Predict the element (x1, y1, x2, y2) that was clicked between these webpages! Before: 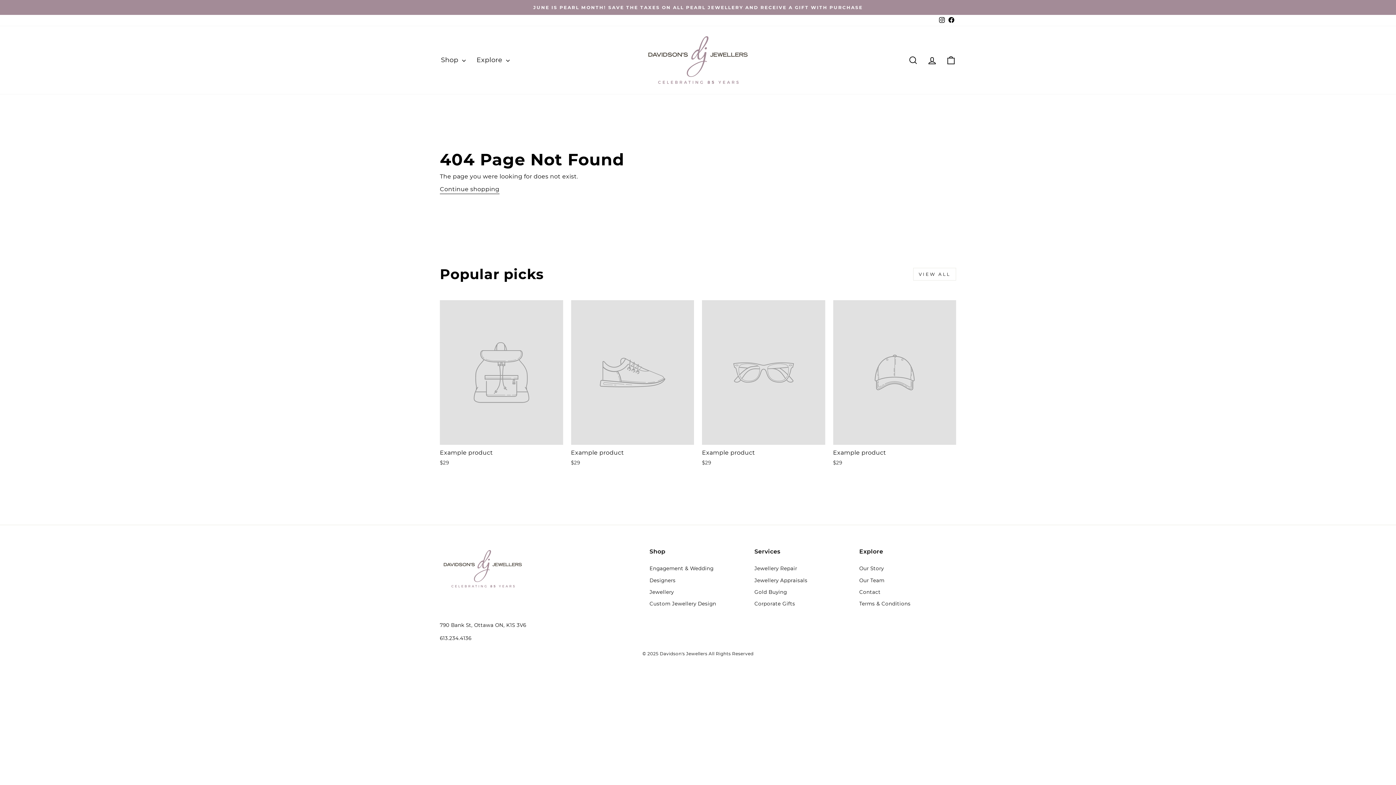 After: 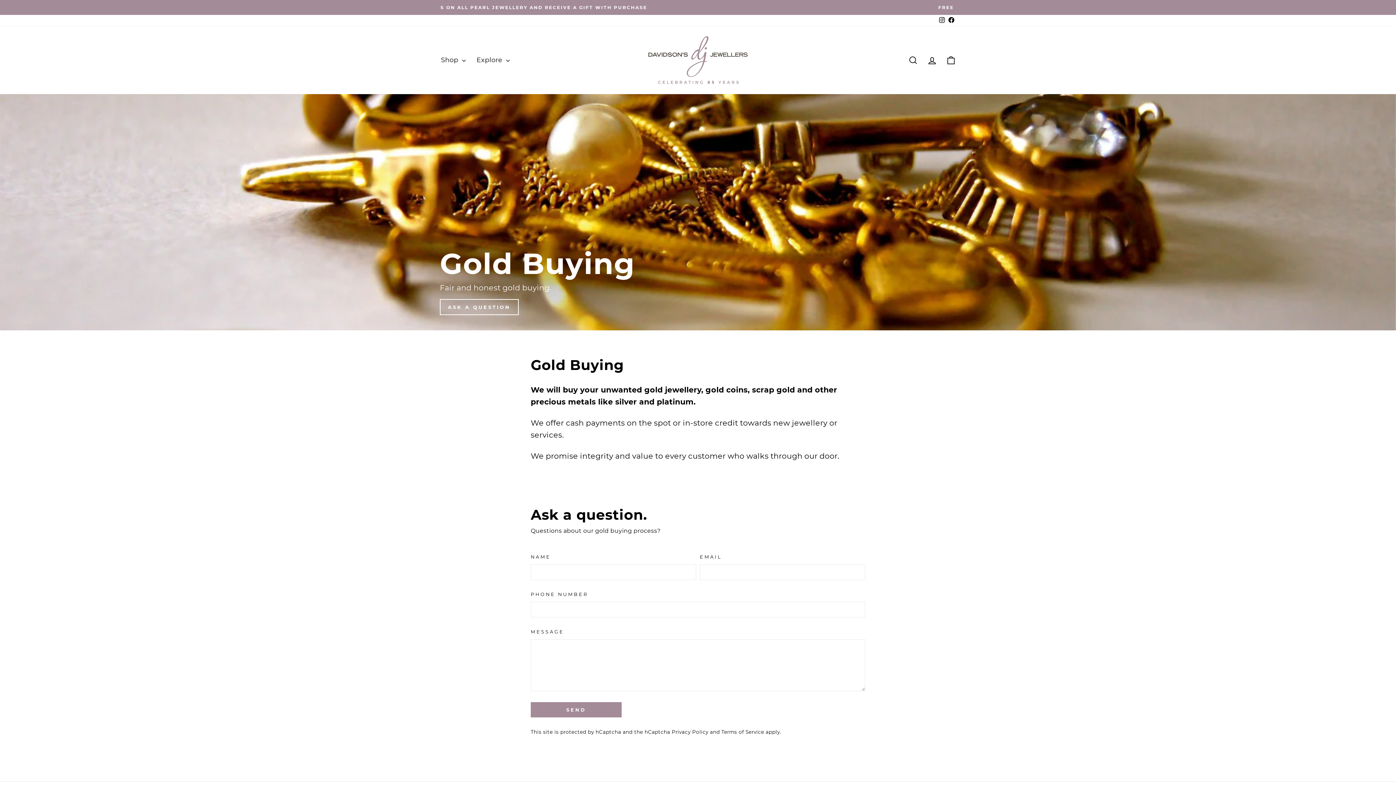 Action: label: Gold Buying bbox: (754, 587, 787, 597)